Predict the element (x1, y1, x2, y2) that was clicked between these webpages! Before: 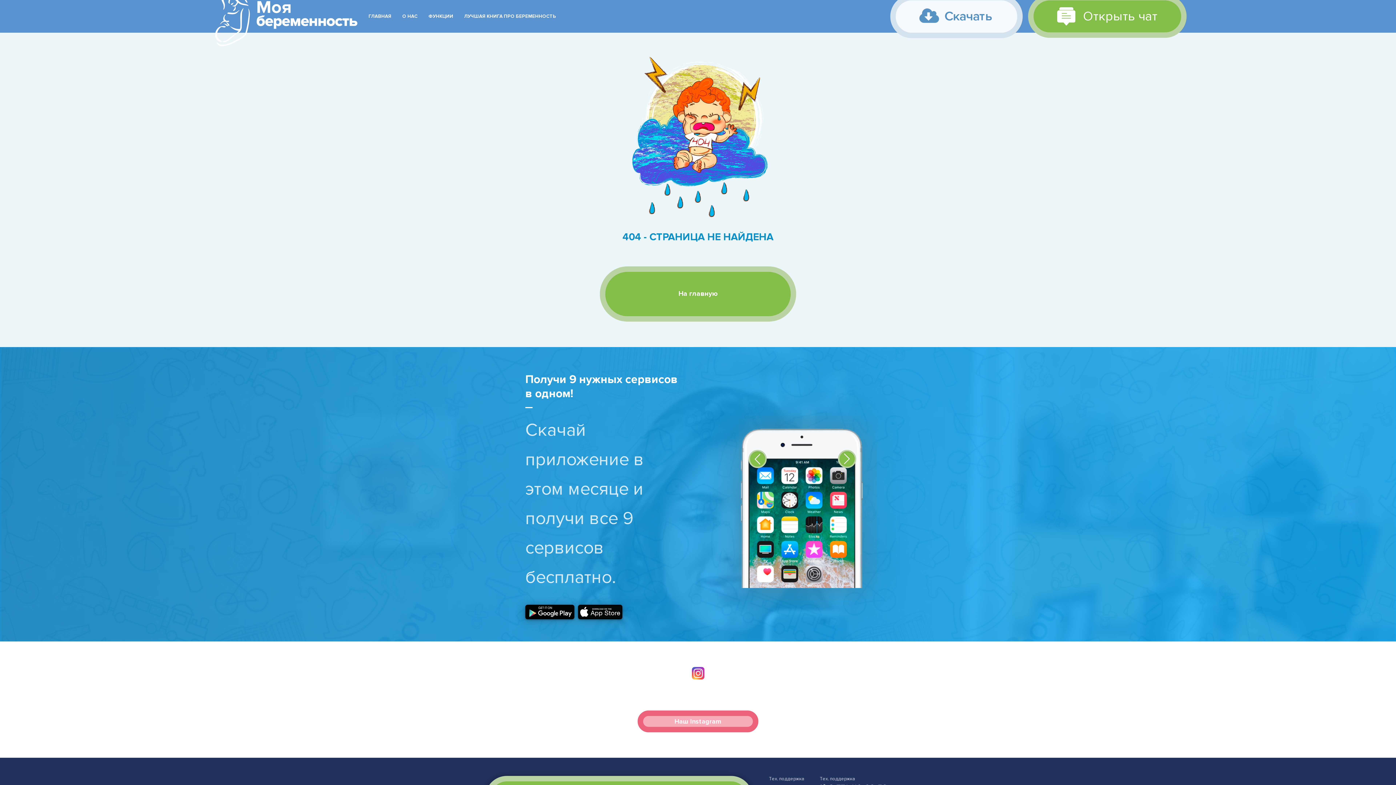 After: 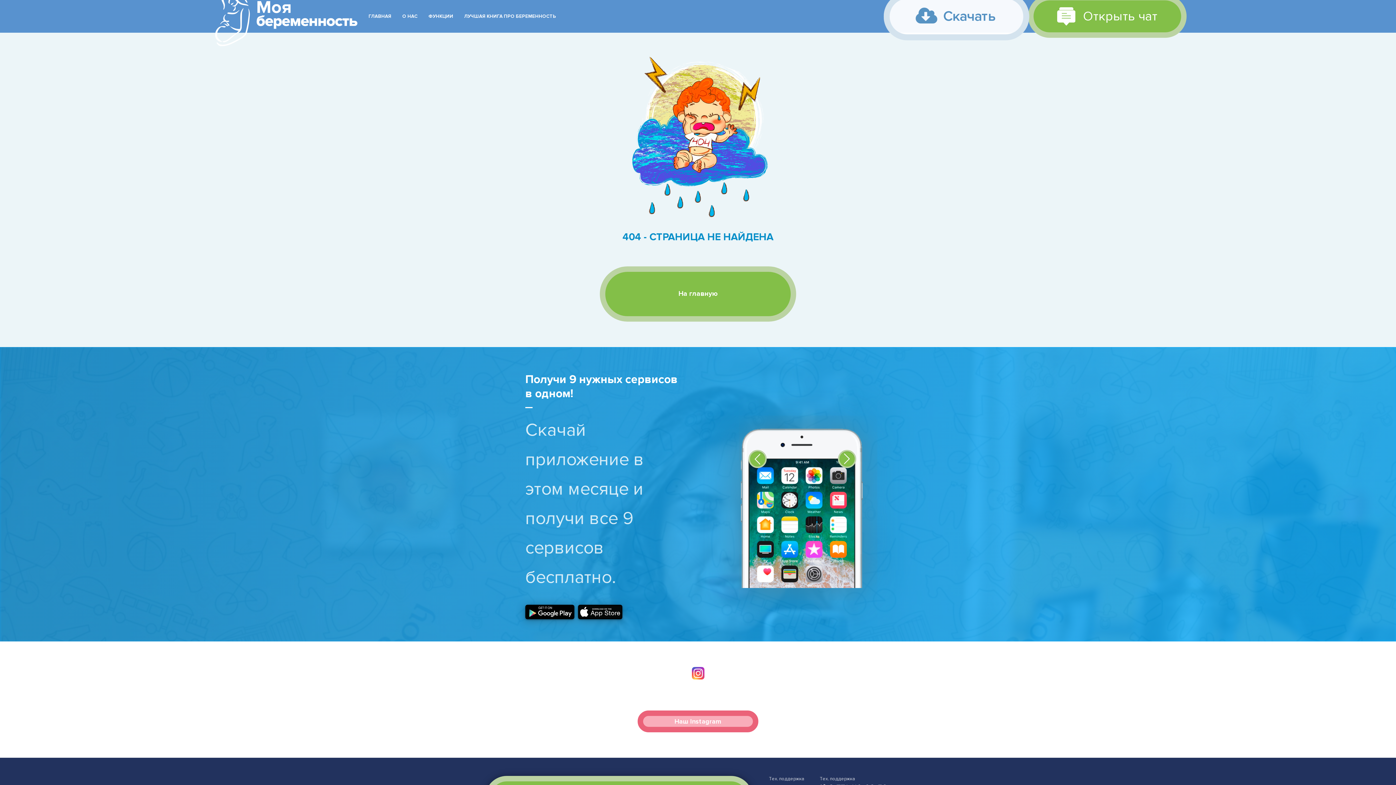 Action: bbox: (464, 13, 556, 19) label: ЛУЧШАЯ КНИГА ПРО БЕРЕМЕННОСТЬ